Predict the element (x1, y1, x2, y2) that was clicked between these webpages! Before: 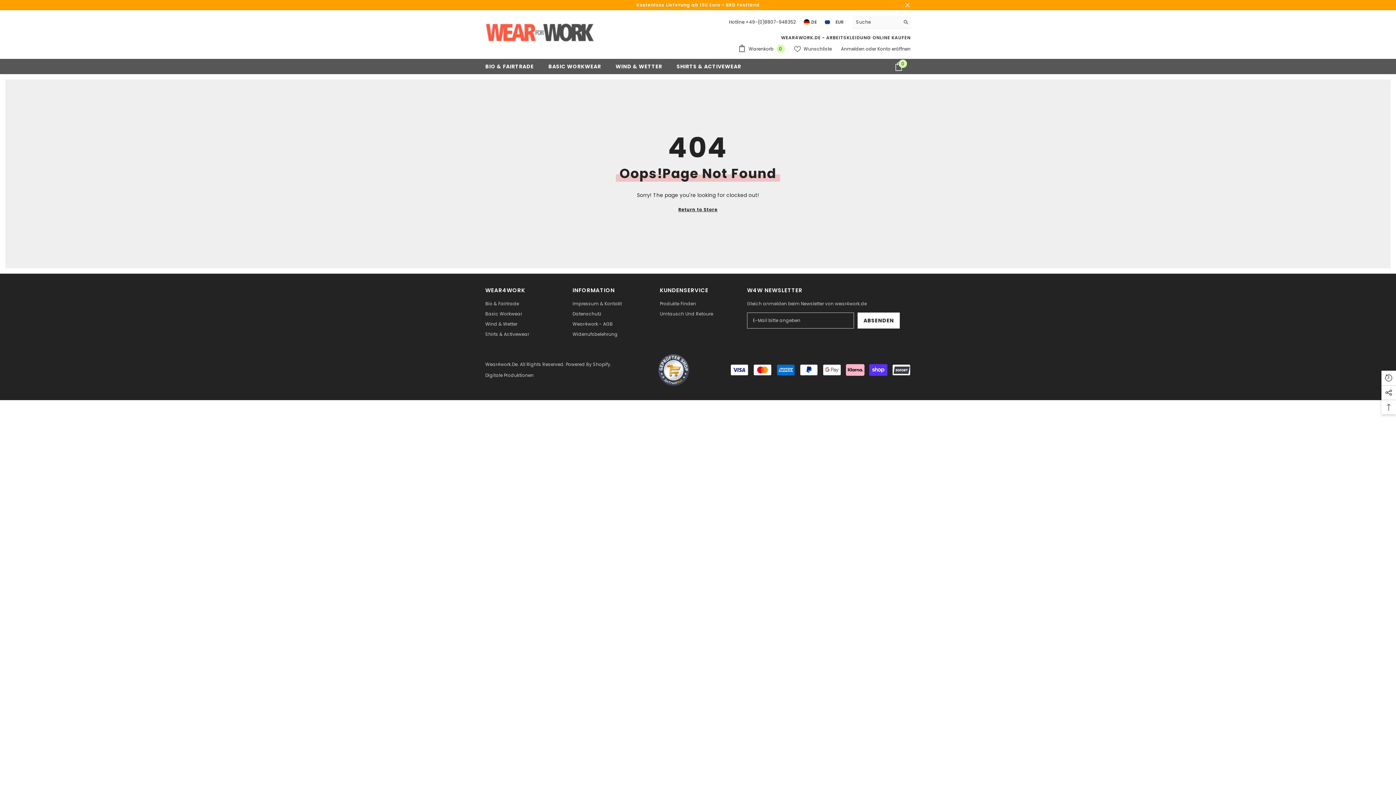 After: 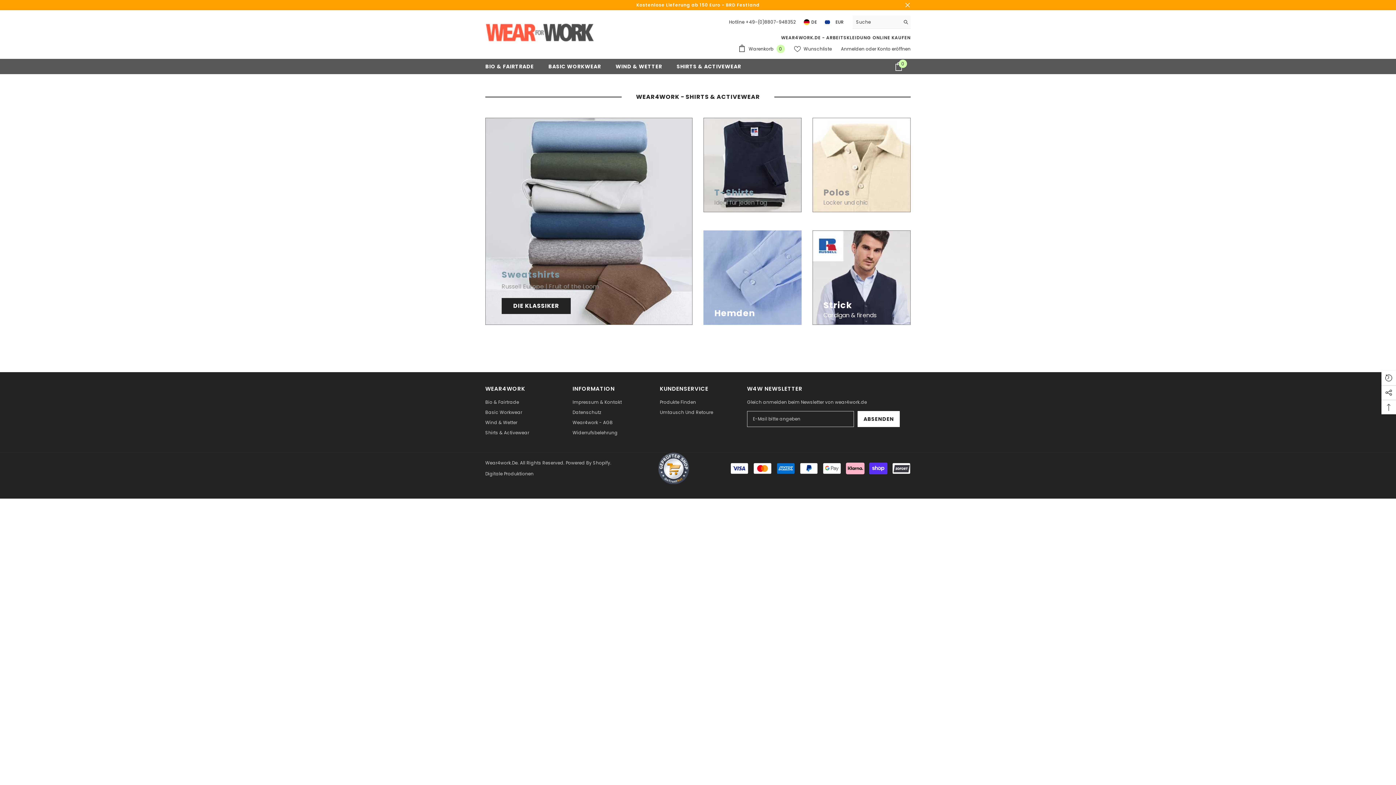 Action: bbox: (669, 62, 748, 74) label: SHIRTS & ACTIVEWEAR